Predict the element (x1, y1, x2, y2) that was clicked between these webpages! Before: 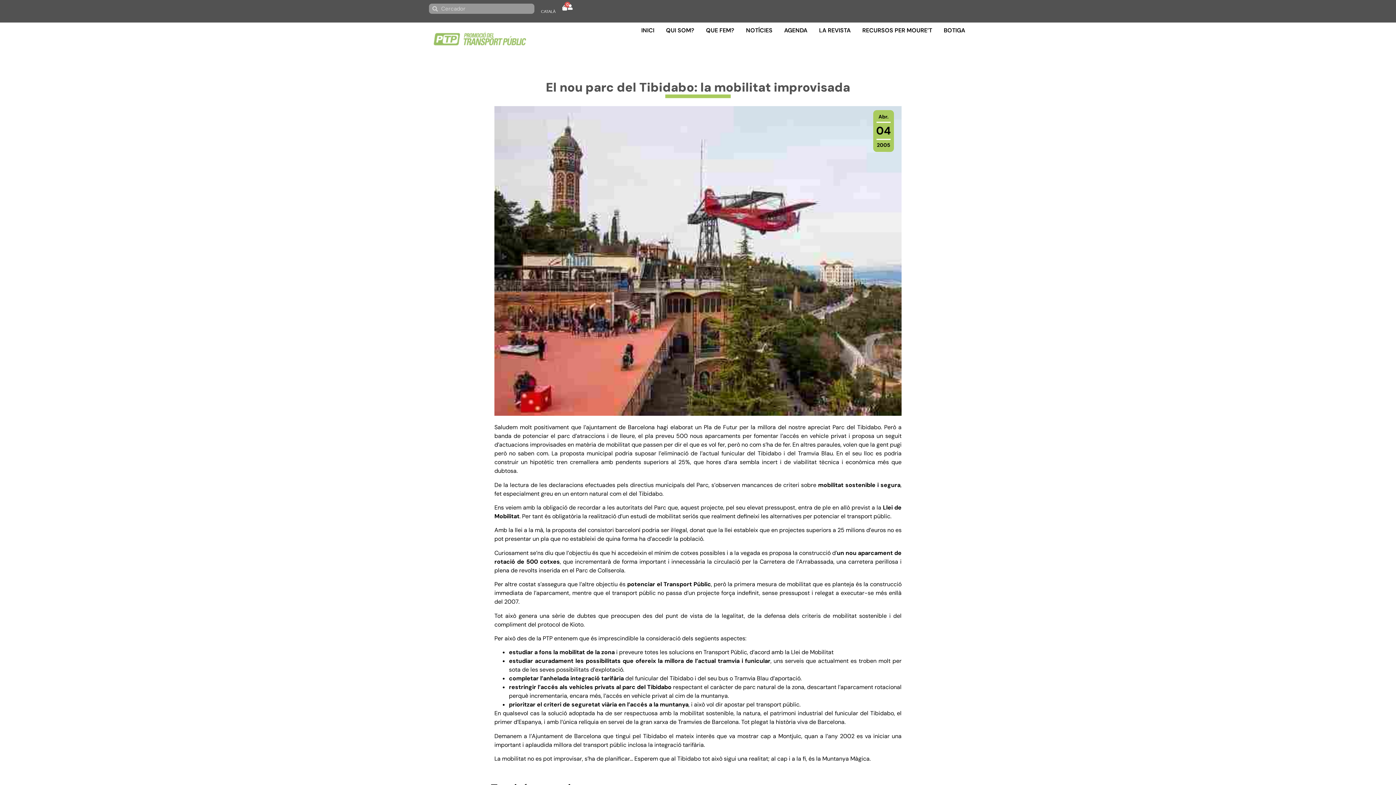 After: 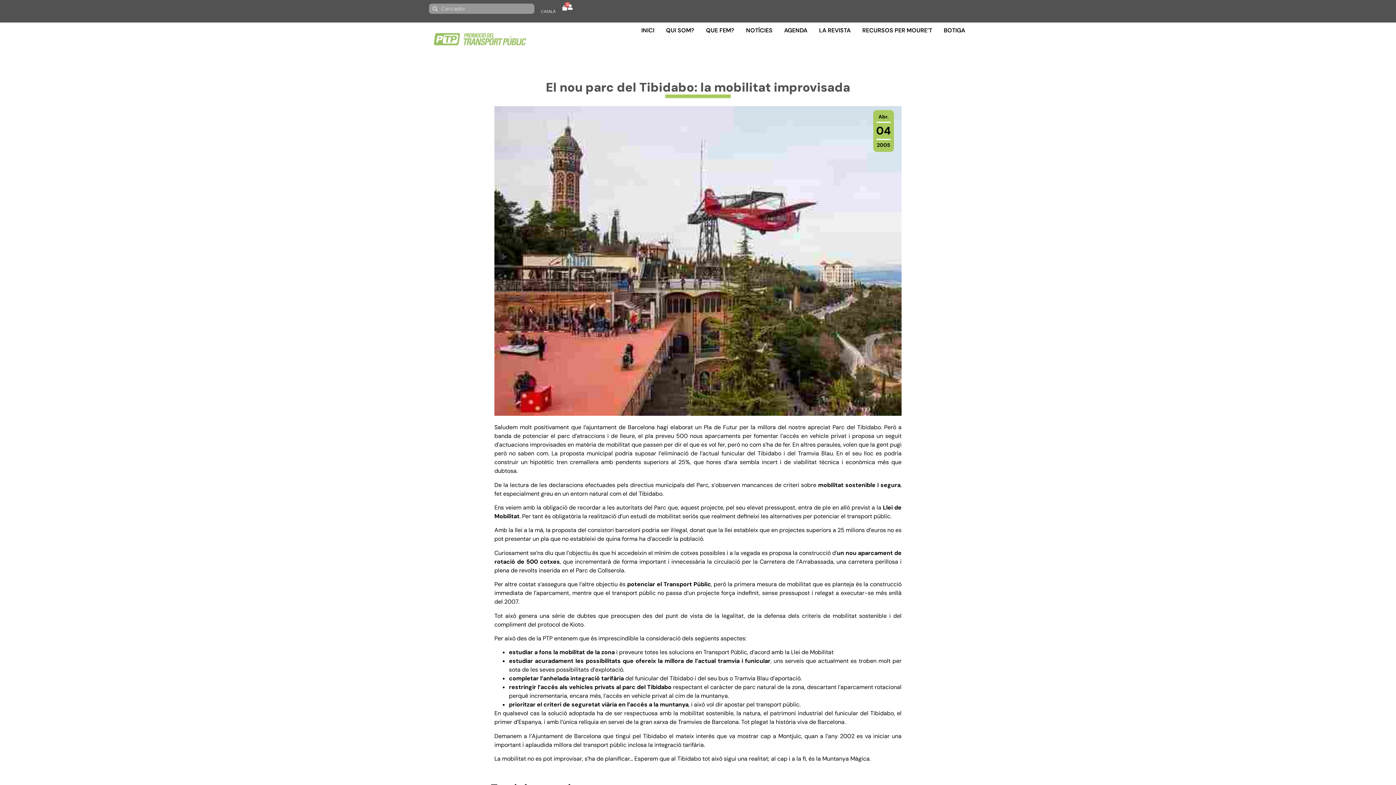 Action: bbox: (537, 7, 559, 15) label: CATALÀ